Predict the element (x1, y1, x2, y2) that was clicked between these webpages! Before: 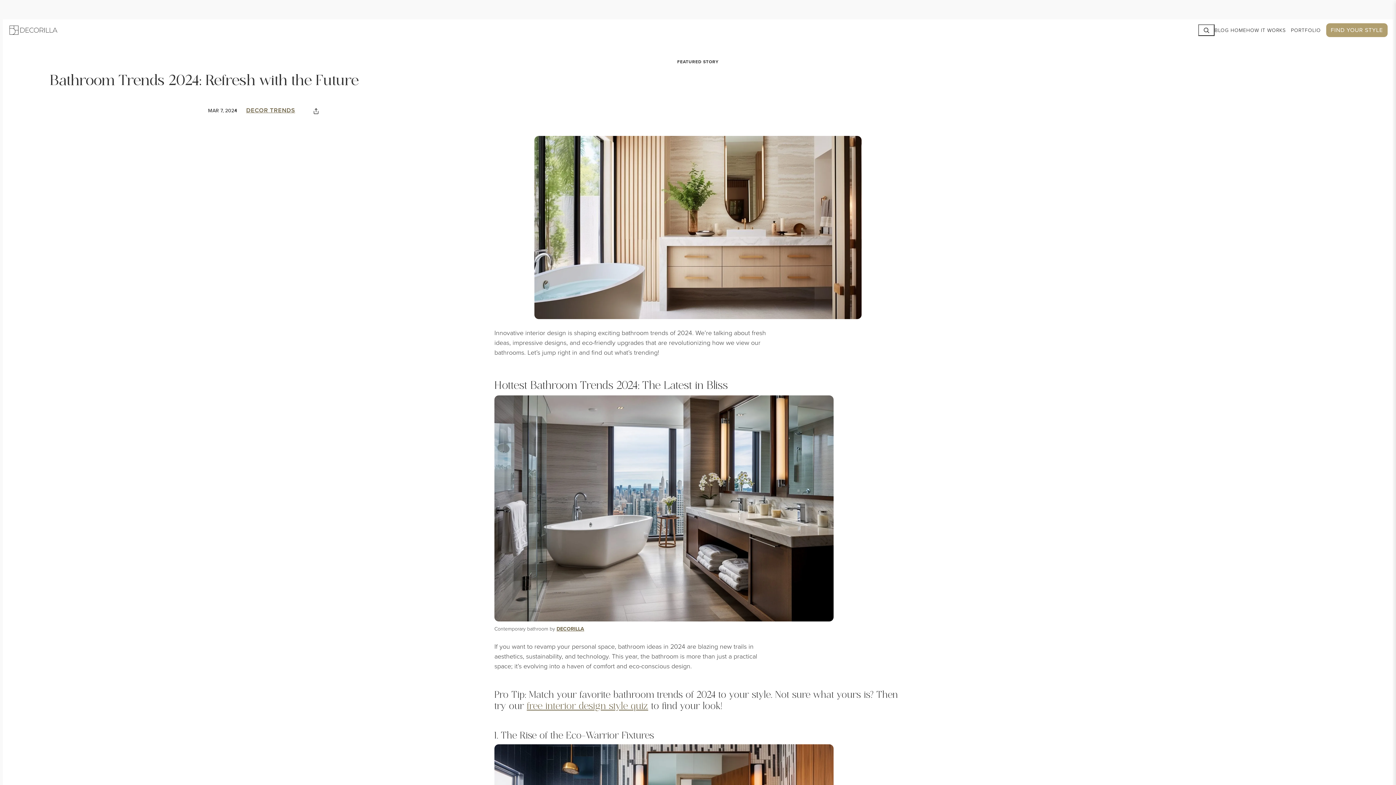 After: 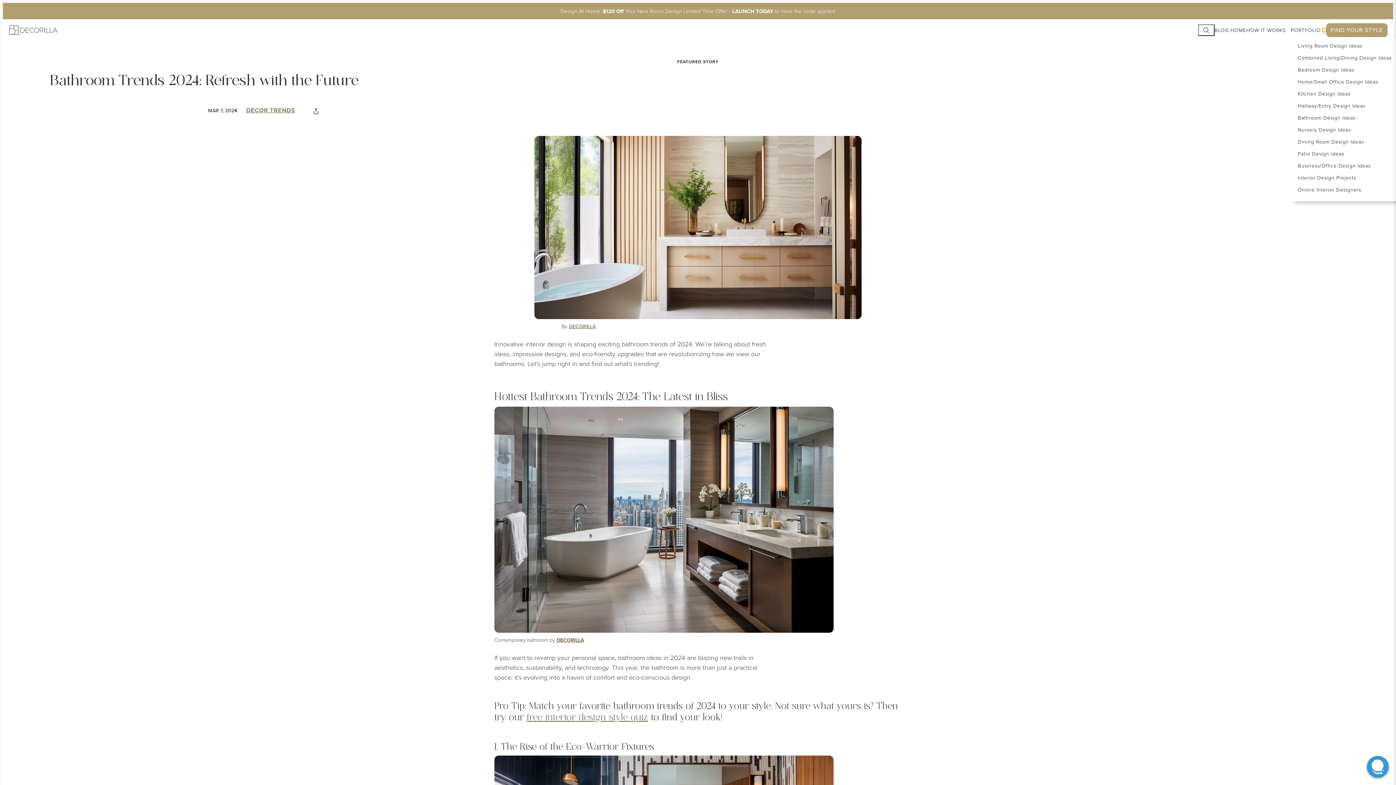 Action: bbox: (1322, 28, 1326, 32) label: Portfolio submenu